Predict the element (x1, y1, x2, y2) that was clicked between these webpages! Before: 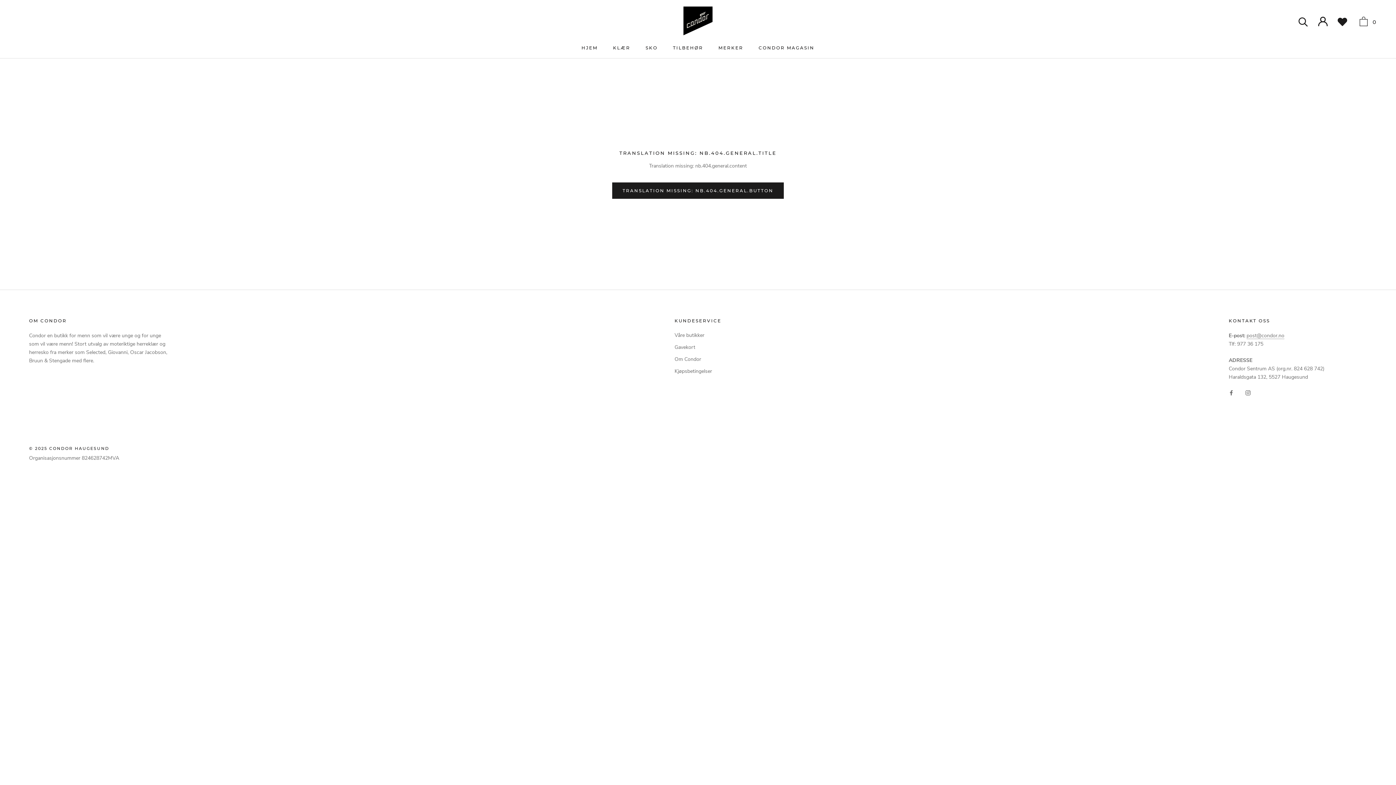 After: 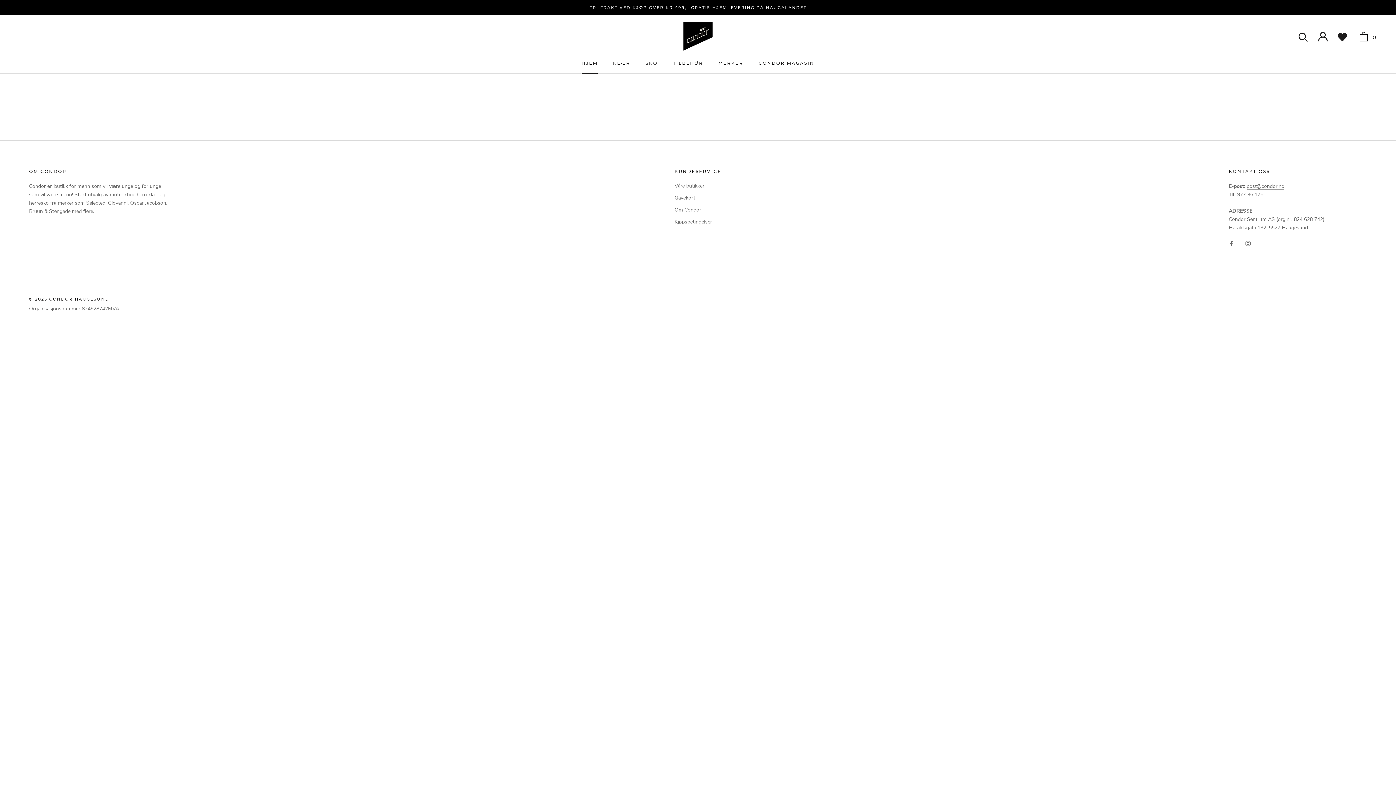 Action: bbox: (612, 182, 784, 198) label: TRANSLATION MISSING: NB.404.GENERAL.BUTTON